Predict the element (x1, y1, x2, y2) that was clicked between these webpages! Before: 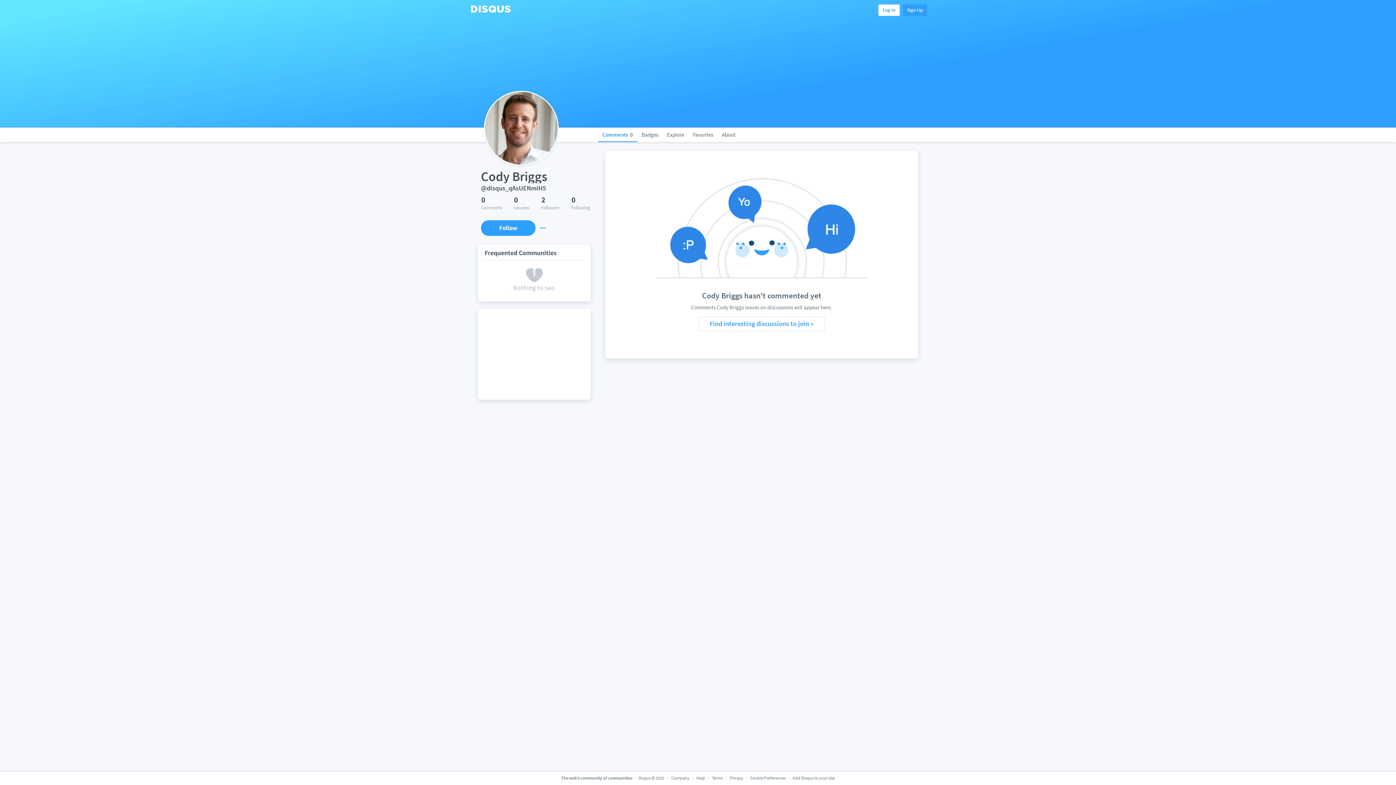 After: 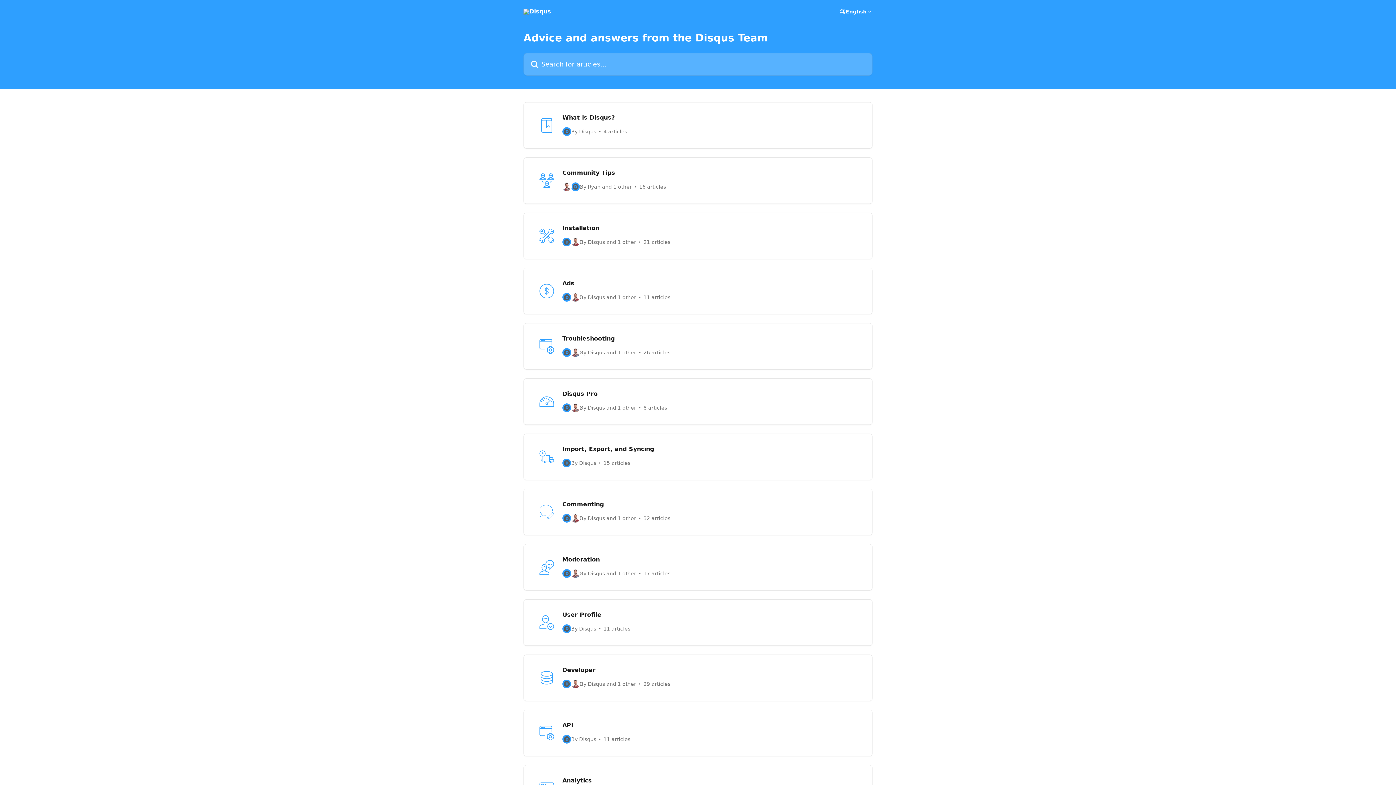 Action: bbox: (696, 775, 705, 781) label: Help